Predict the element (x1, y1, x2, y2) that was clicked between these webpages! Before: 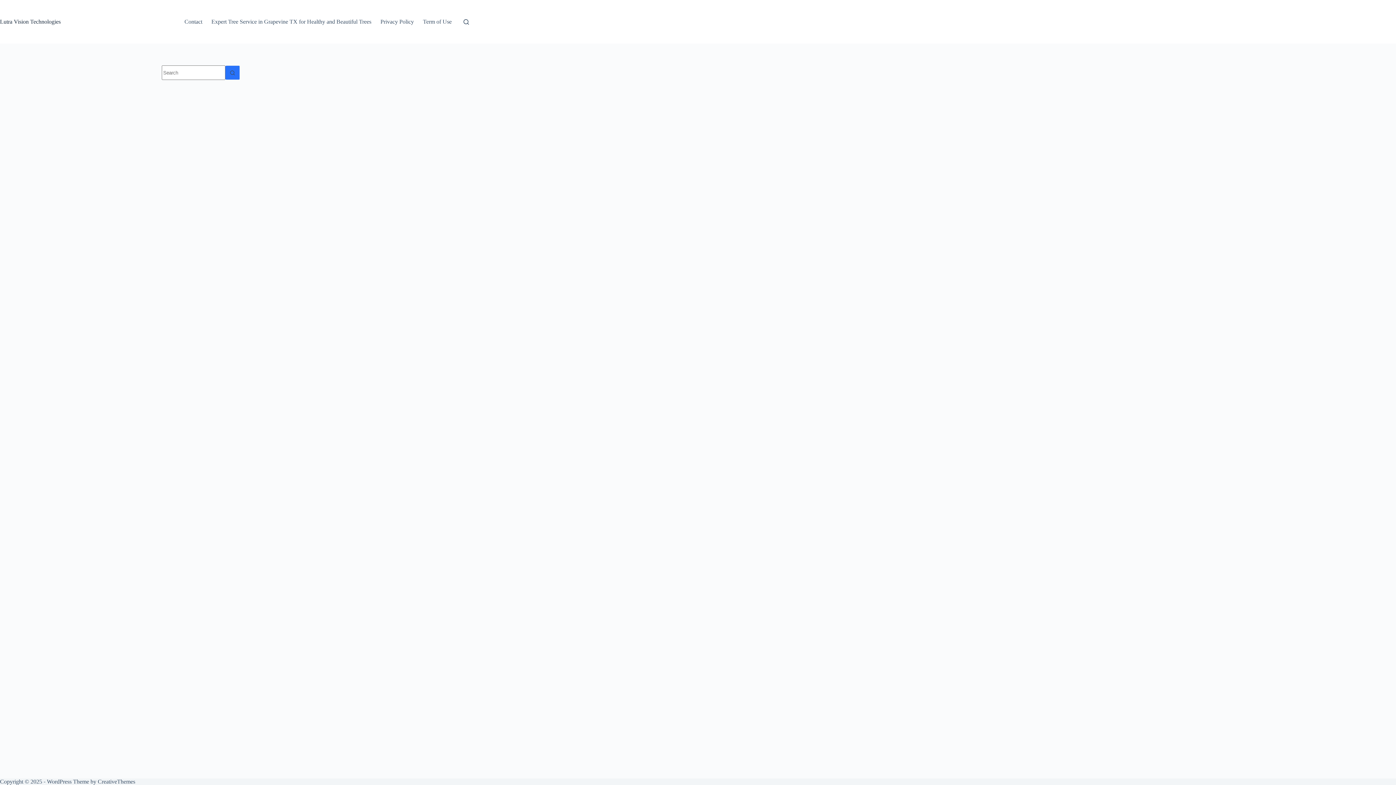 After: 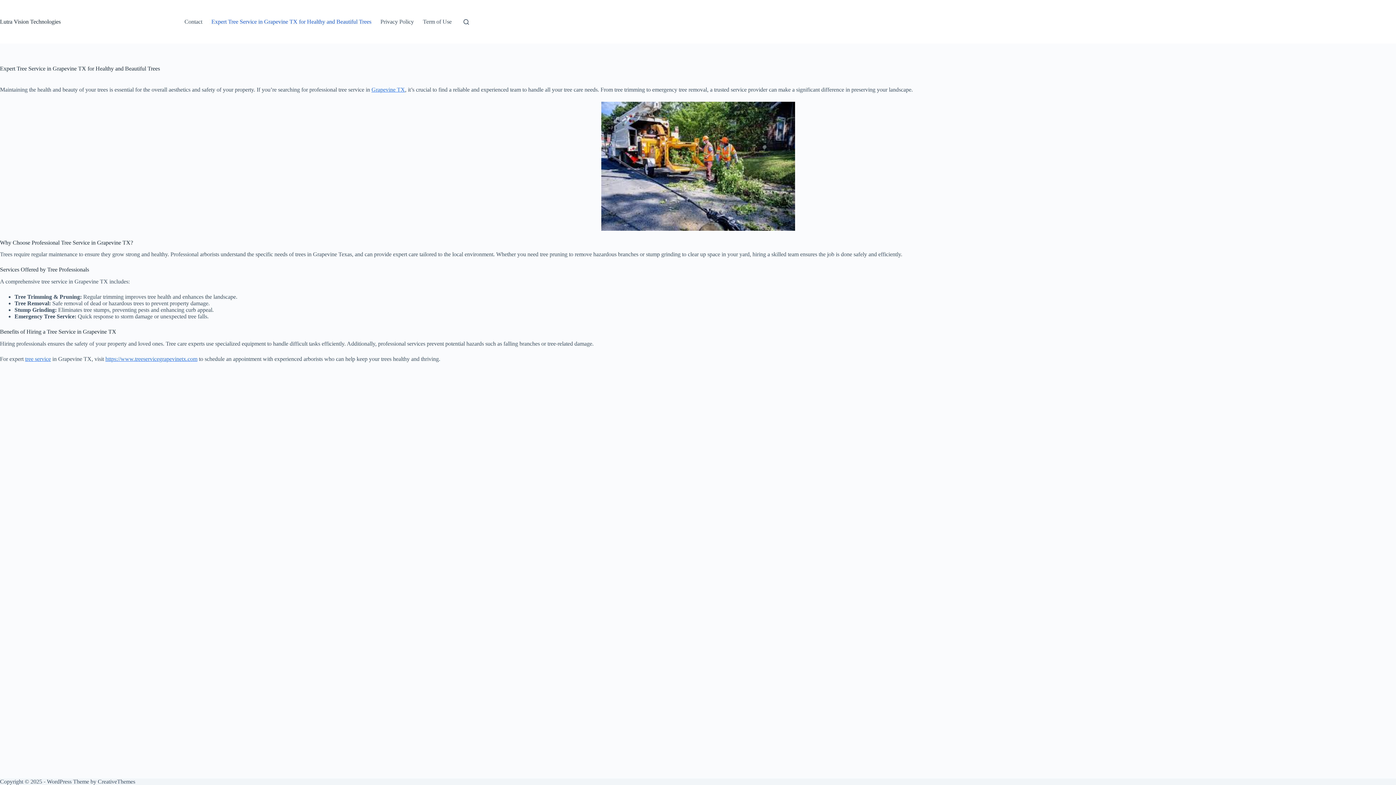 Action: bbox: (0, 18, 60, 24) label: Lutra Vision Technologies